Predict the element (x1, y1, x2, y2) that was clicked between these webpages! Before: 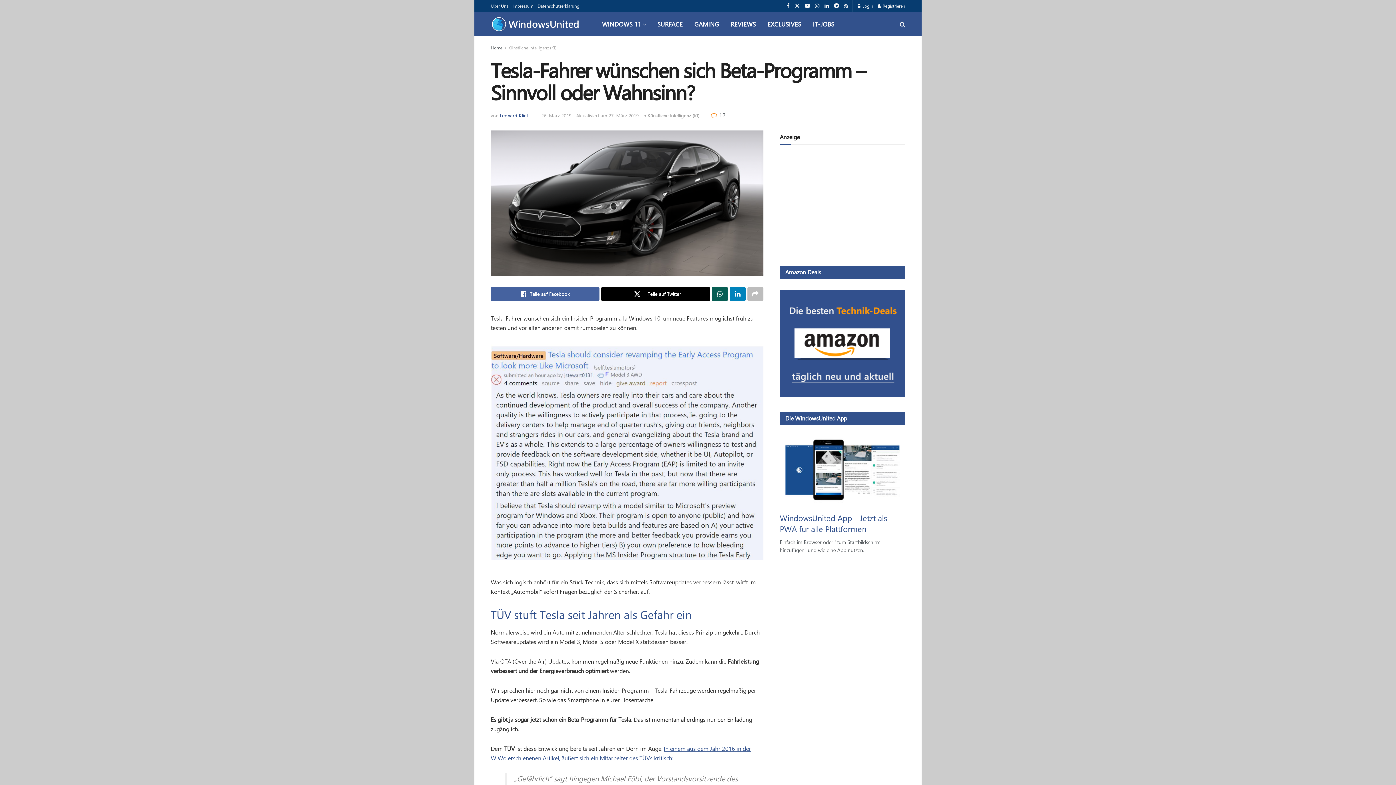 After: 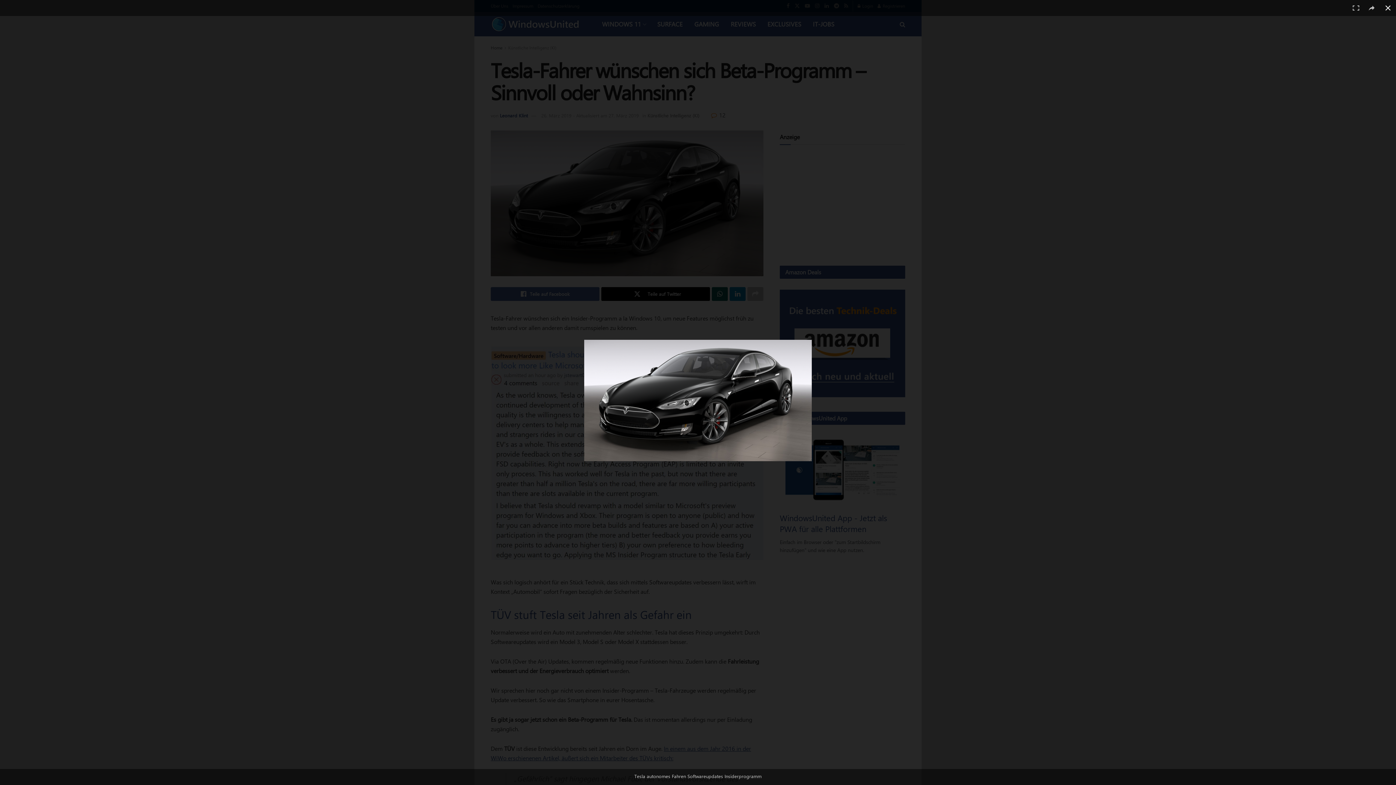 Action: bbox: (490, 130, 763, 276)